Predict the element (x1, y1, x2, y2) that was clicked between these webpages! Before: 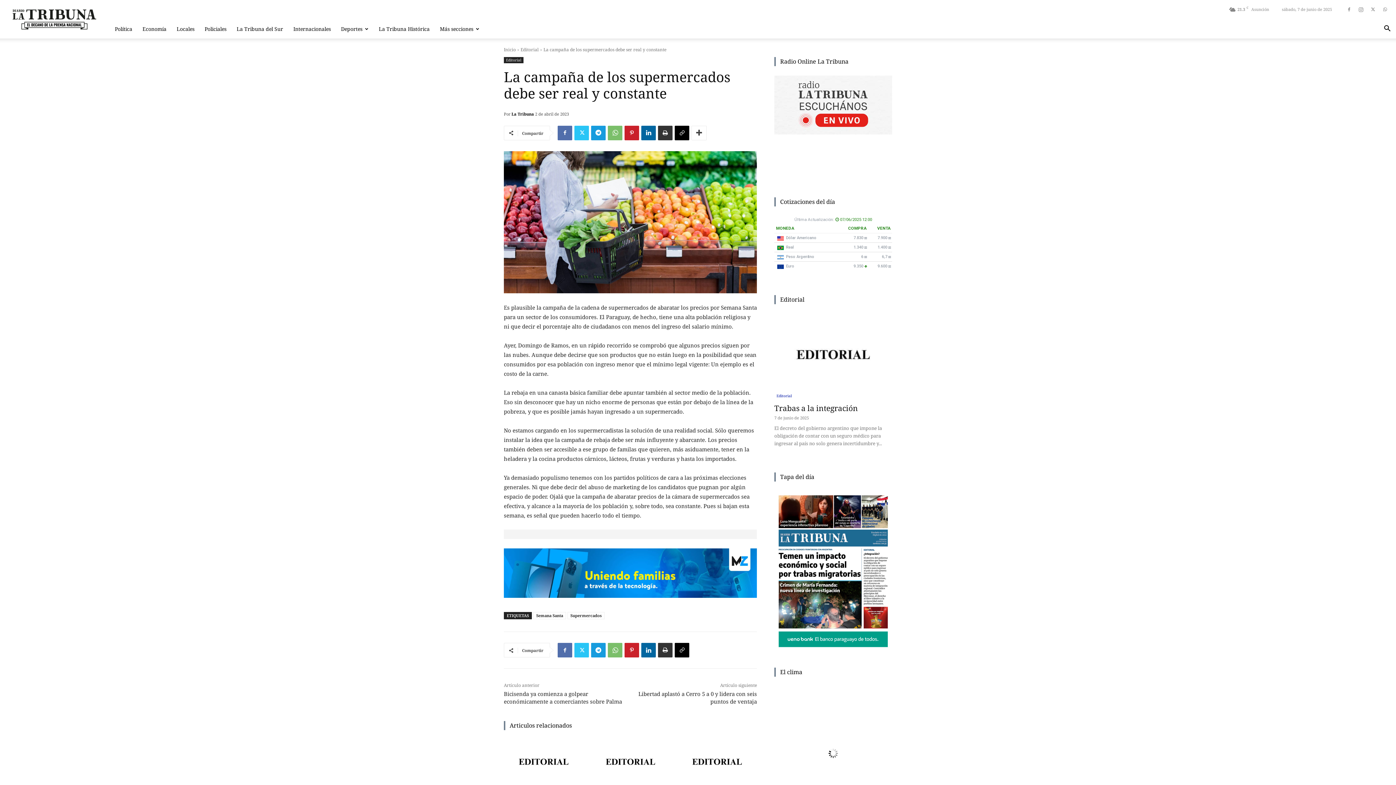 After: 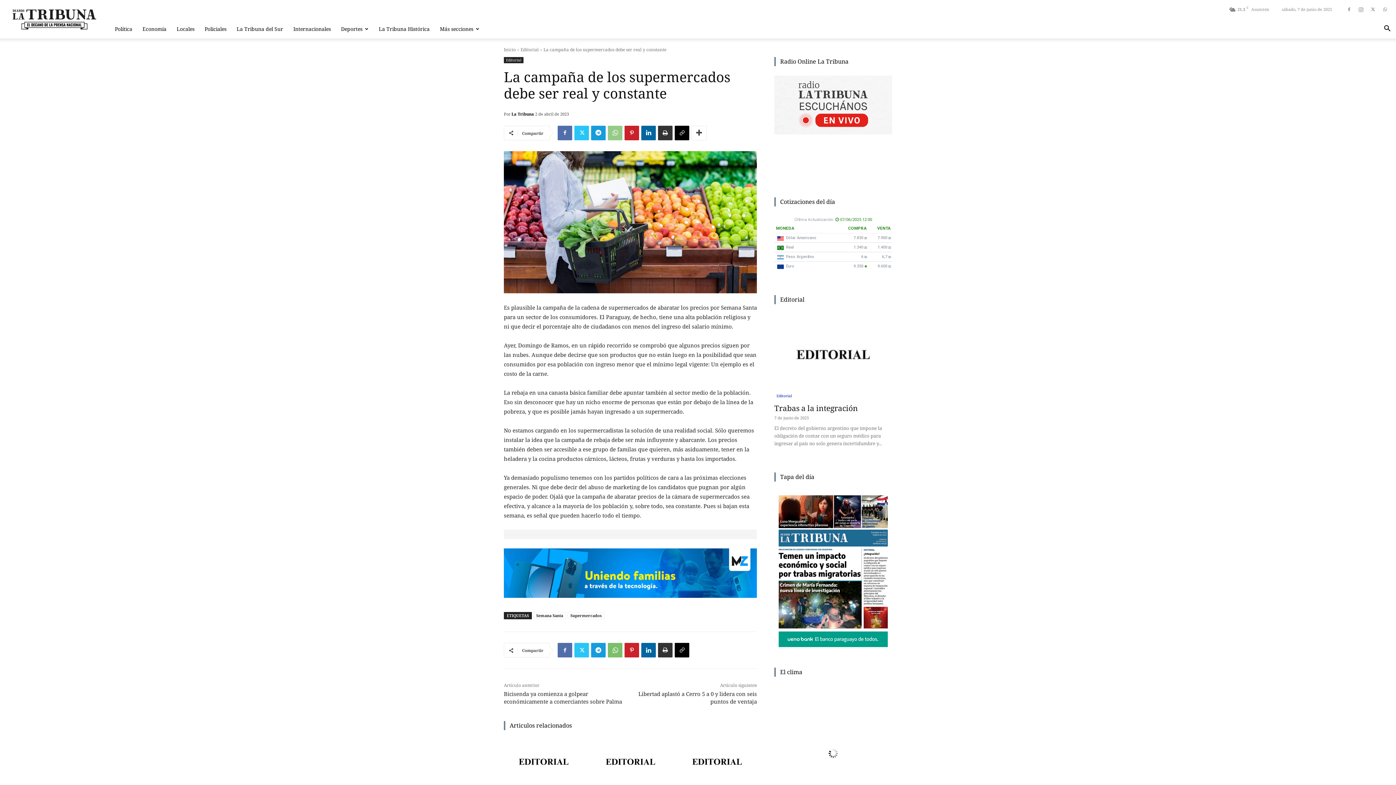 Action: bbox: (608, 125, 622, 140)